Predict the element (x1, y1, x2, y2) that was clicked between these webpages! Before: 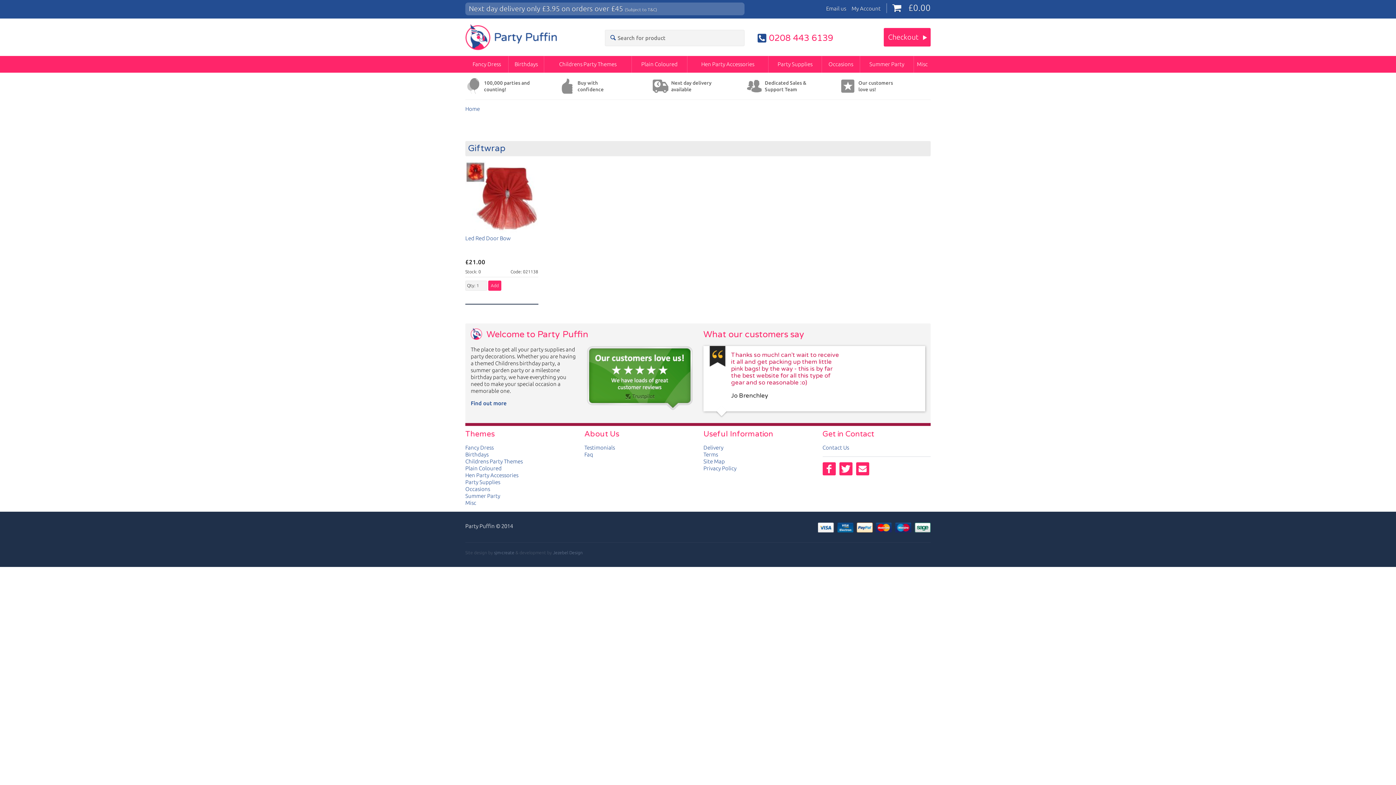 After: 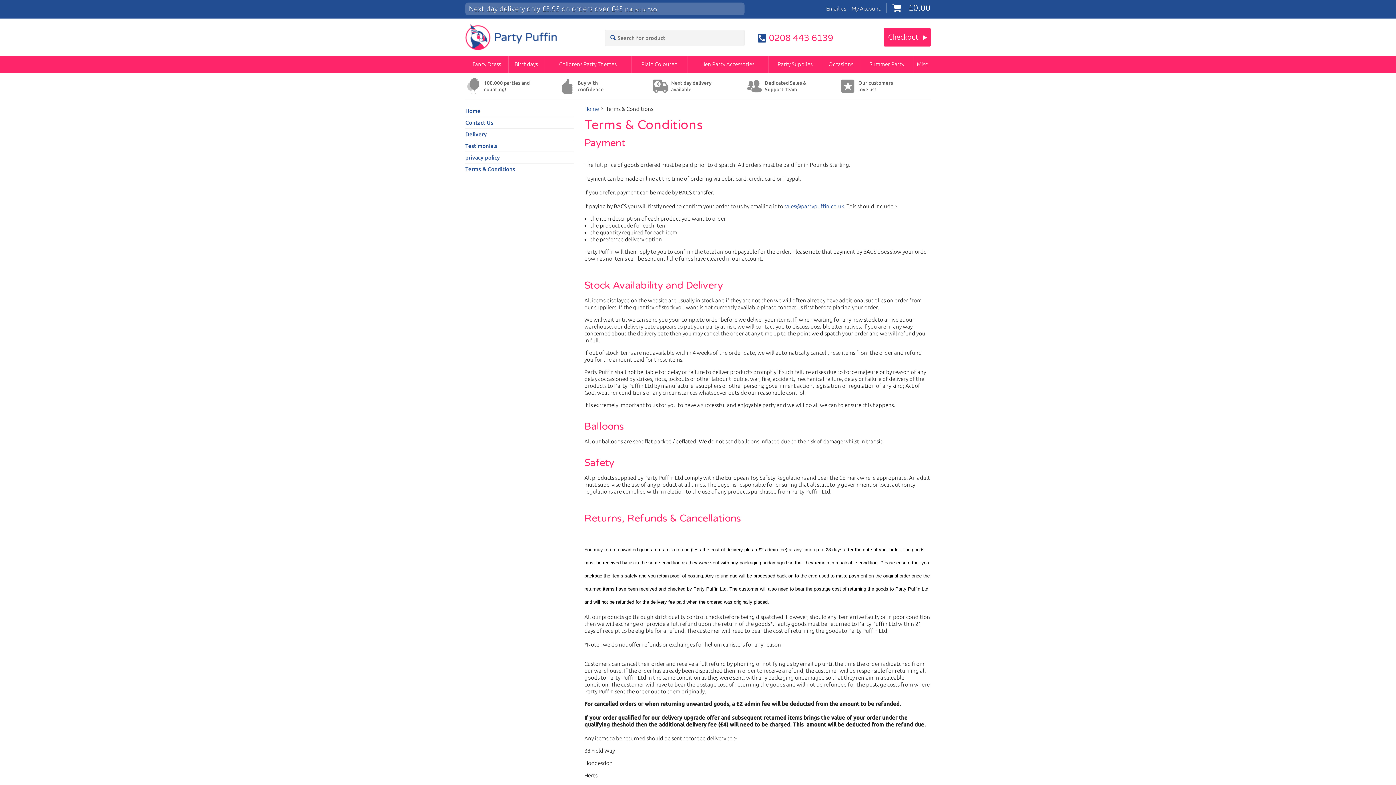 Action: label: Terms bbox: (703, 451, 718, 457)